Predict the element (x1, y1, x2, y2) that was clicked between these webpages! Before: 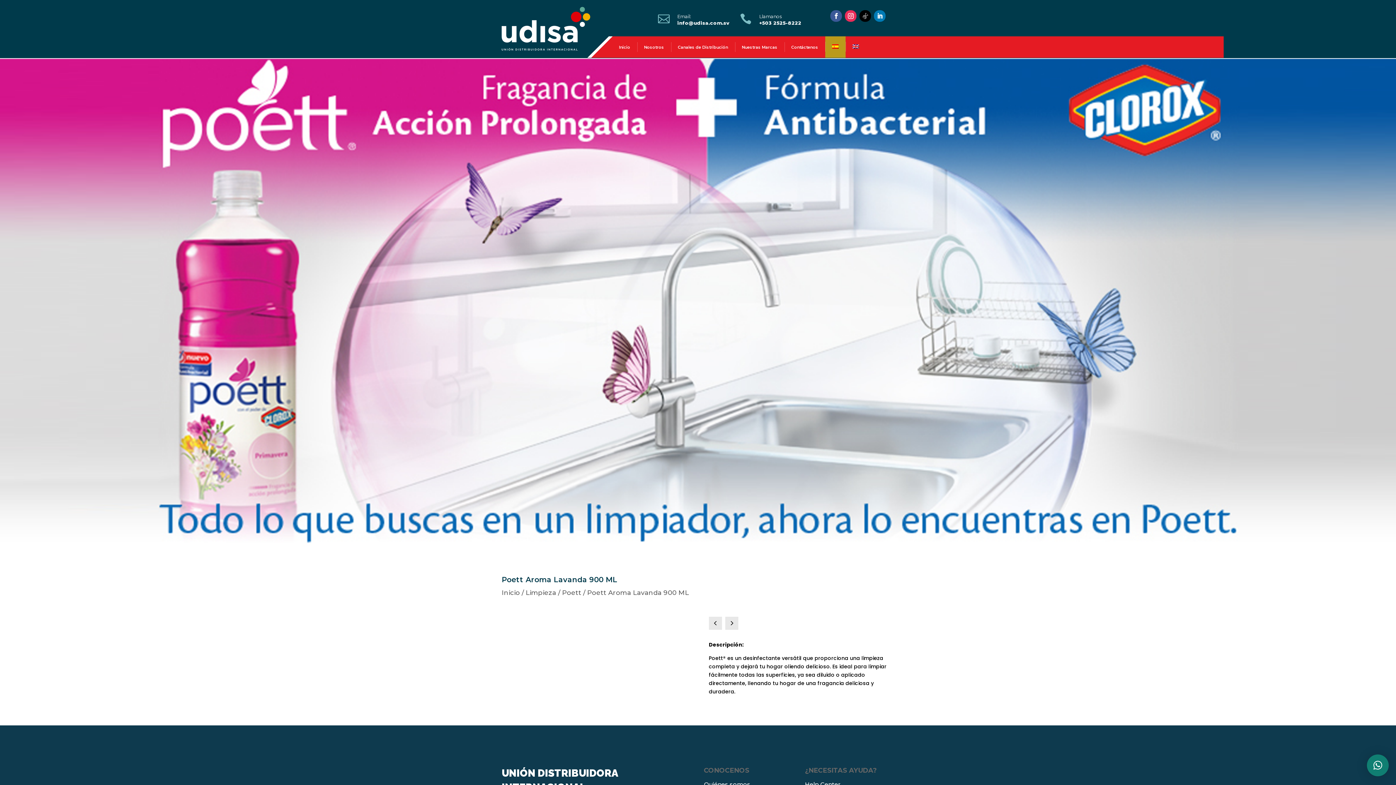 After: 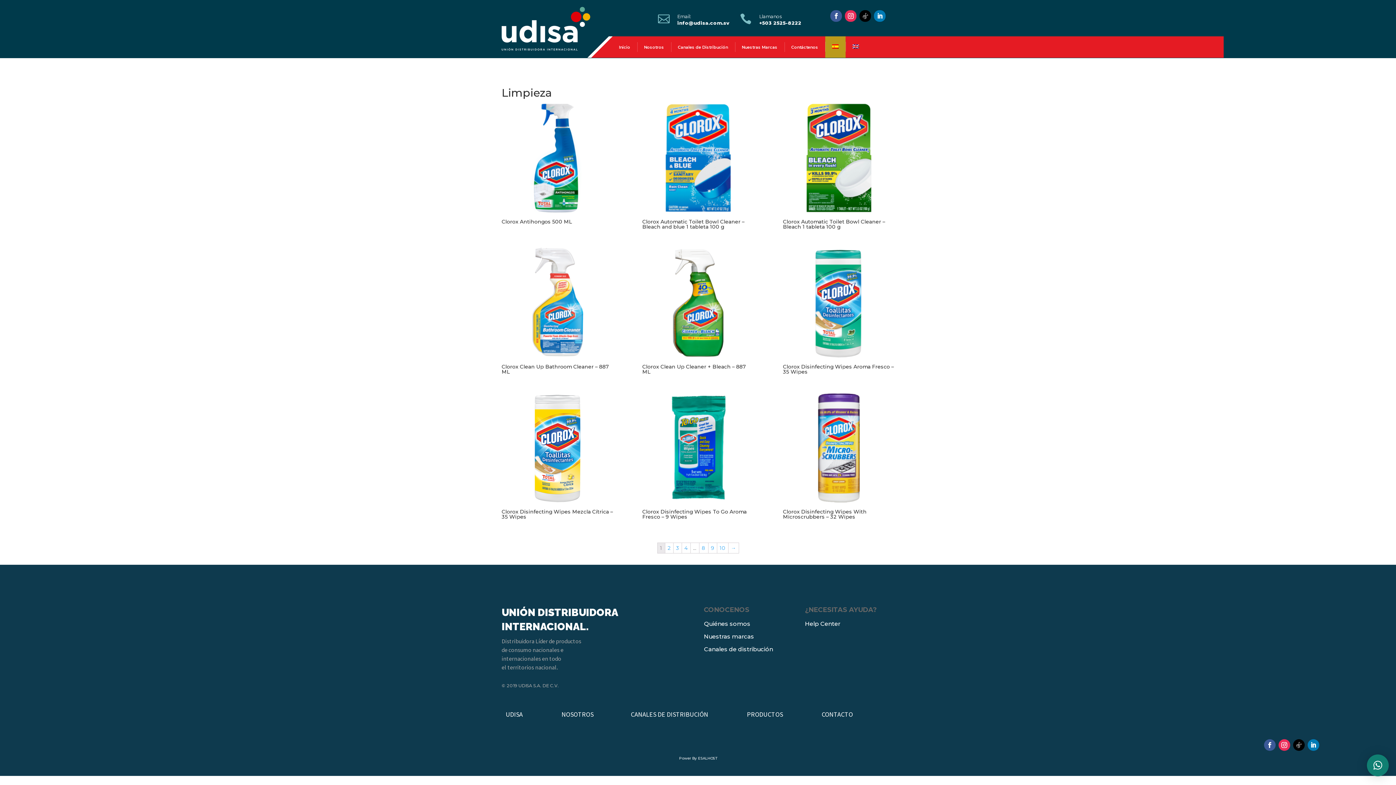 Action: label: Limpieza bbox: (525, 589, 556, 597)